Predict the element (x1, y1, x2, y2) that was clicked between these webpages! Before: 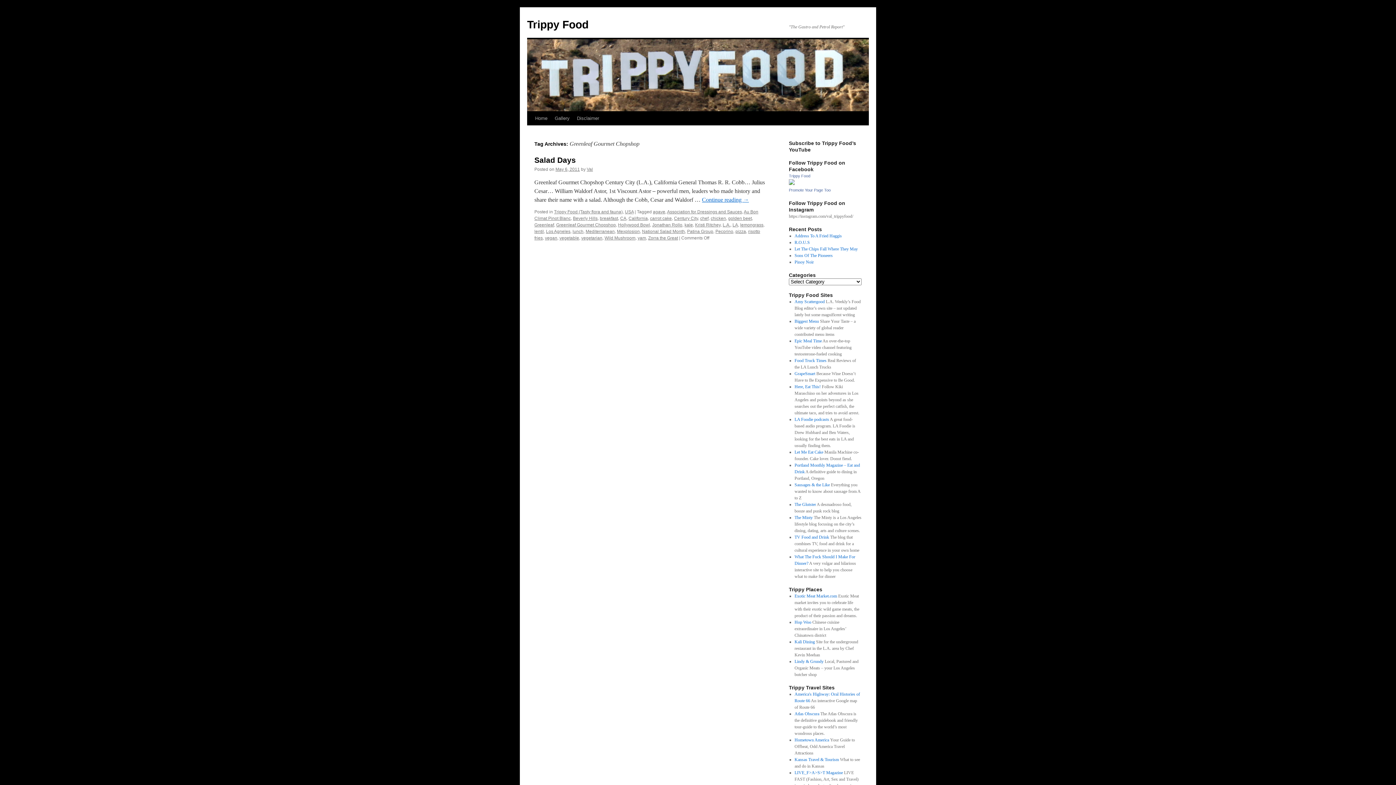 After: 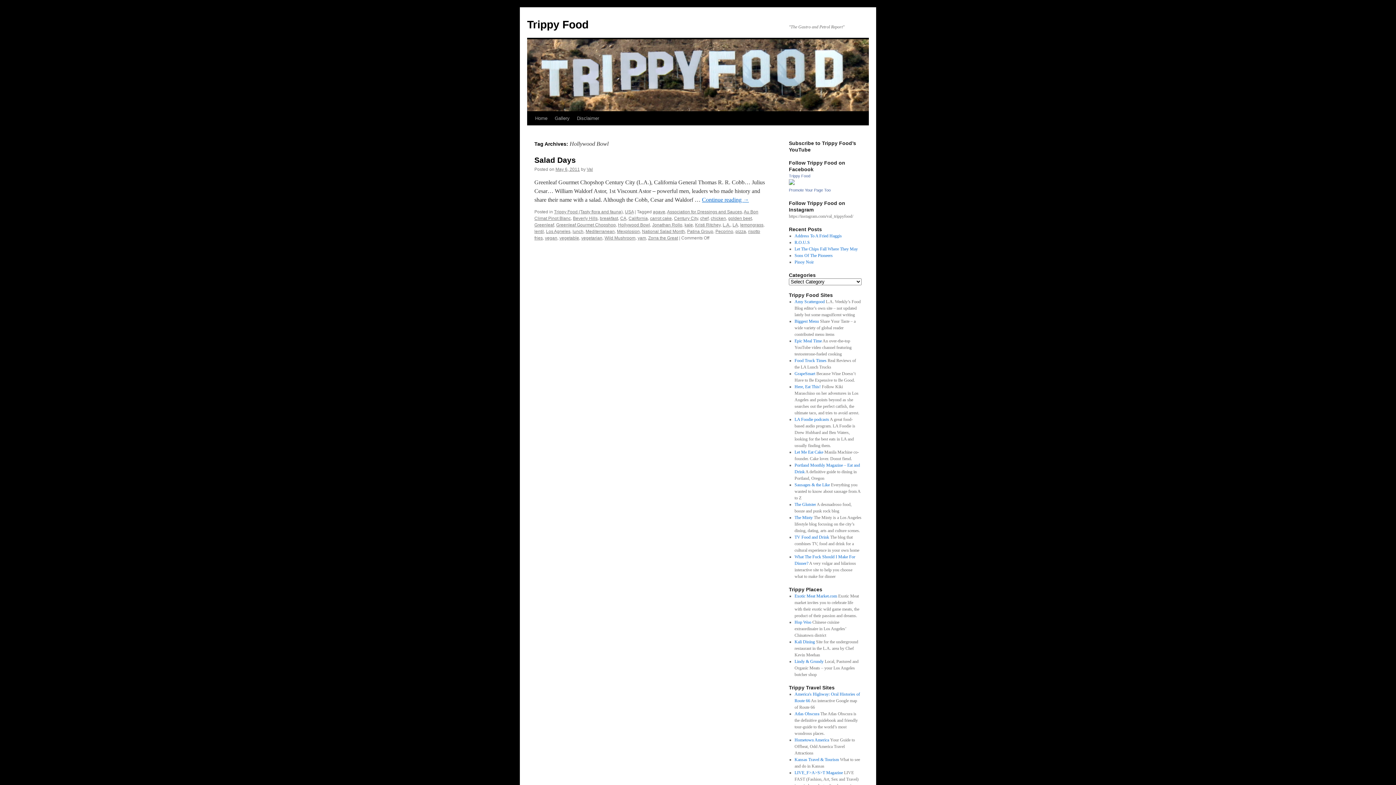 Action: bbox: (618, 222, 650, 227) label: Hollywood Bowl